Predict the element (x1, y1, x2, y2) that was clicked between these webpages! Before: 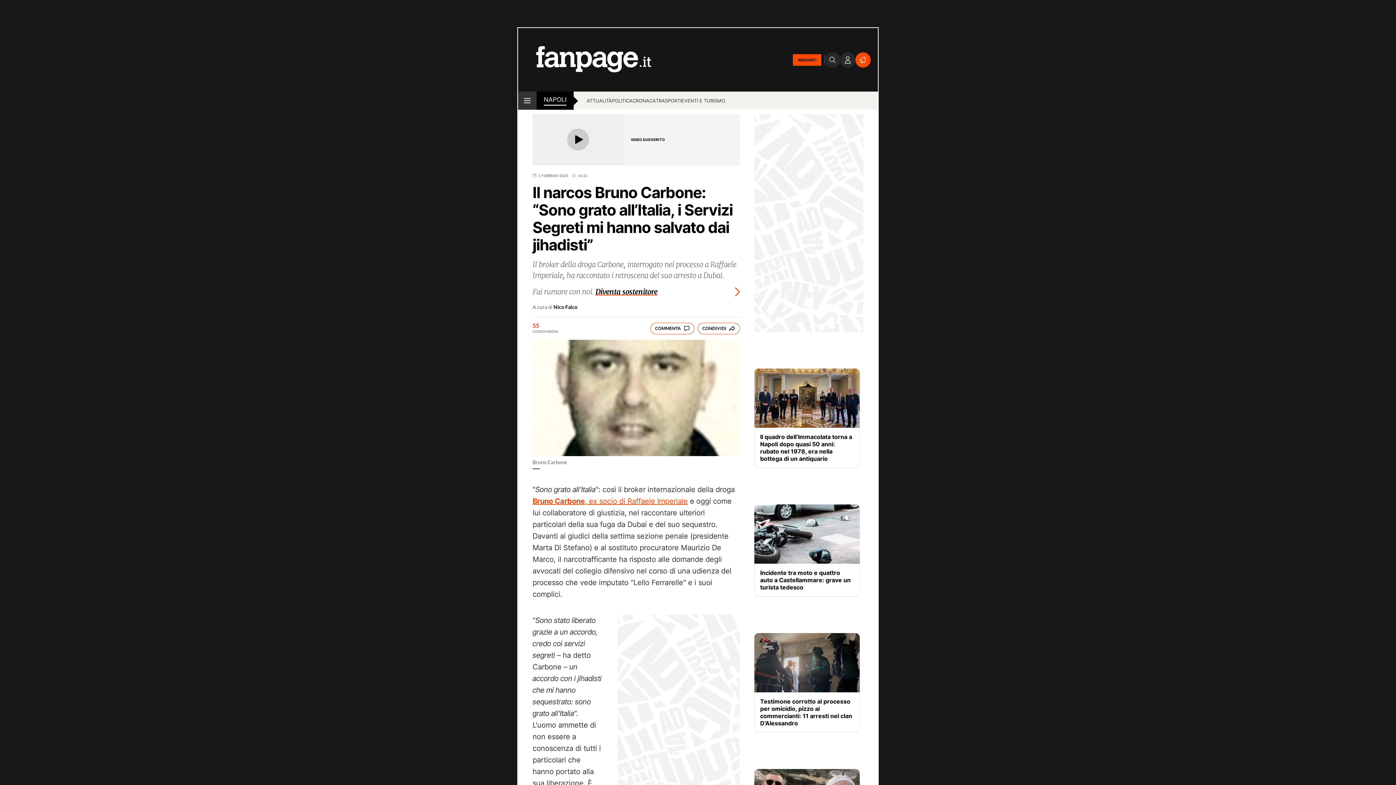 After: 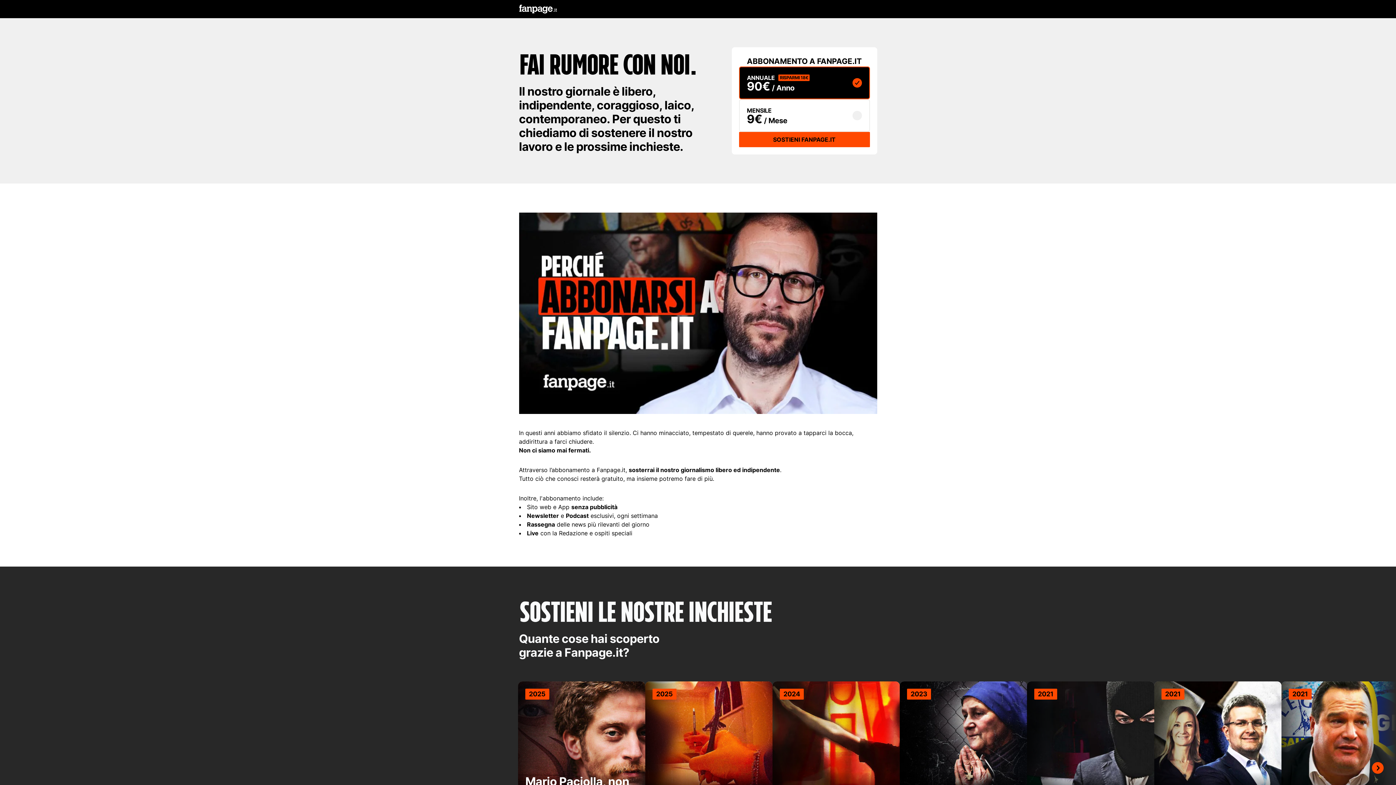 Action: label: ABBONATI bbox: (793, 54, 821, 65)